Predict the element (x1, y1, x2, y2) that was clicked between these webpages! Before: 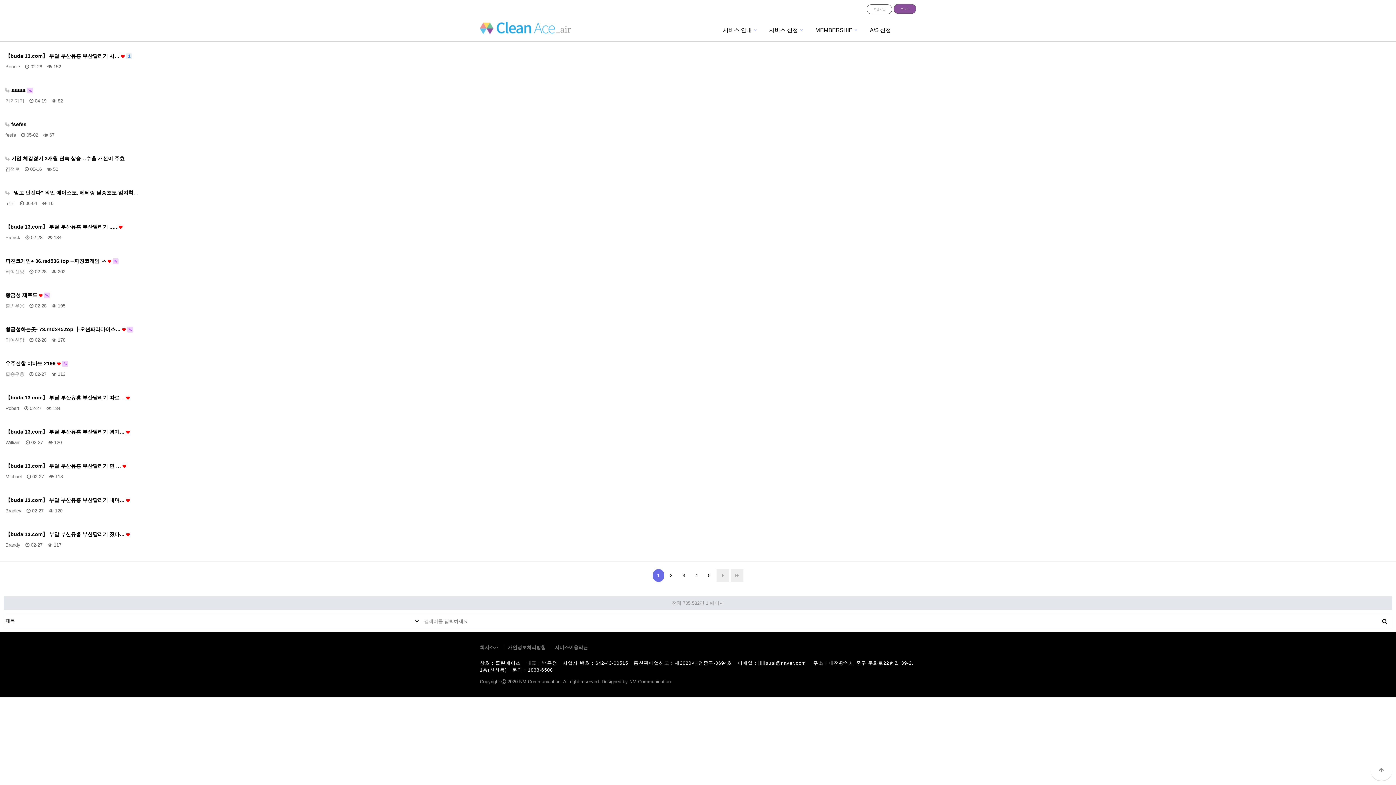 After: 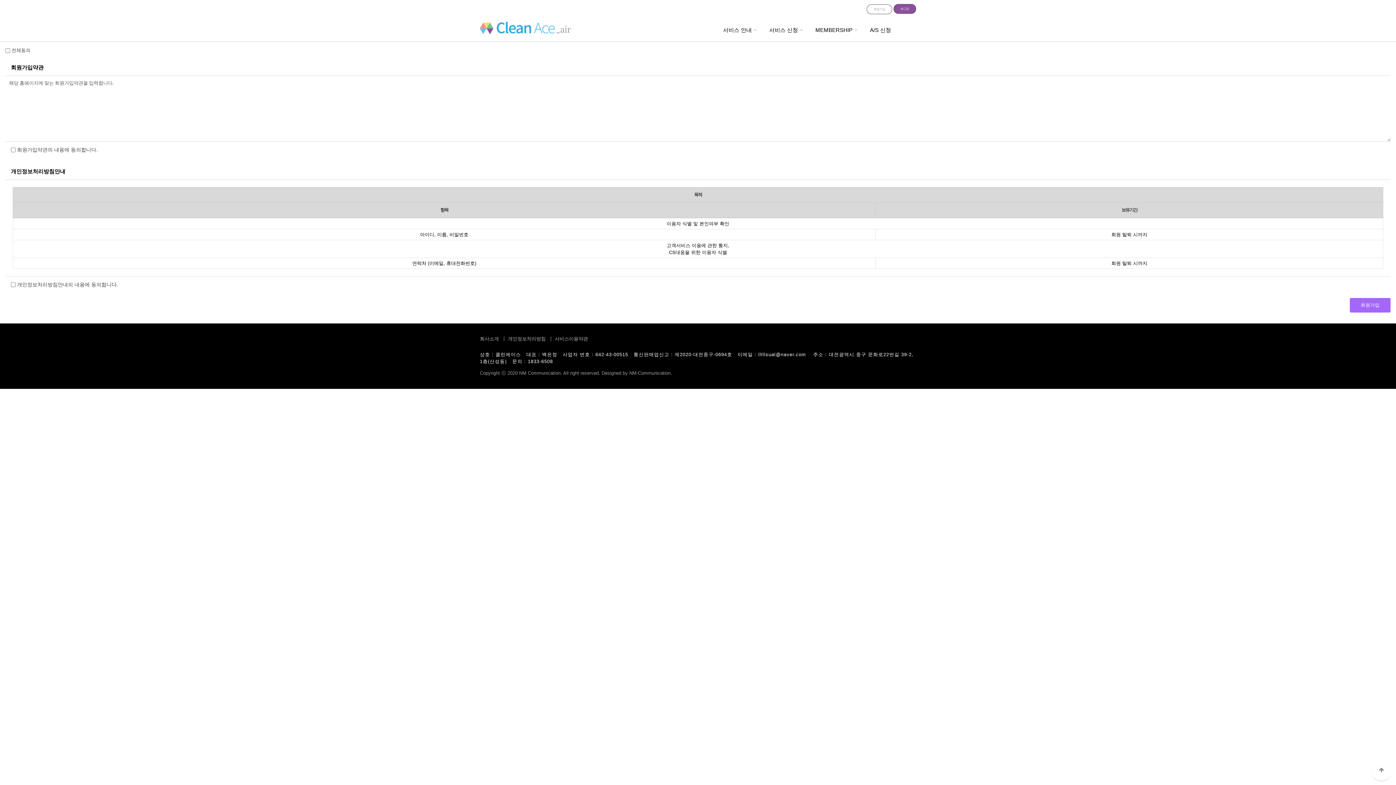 Action: bbox: (866, 4, 892, 14) label: 회원가입